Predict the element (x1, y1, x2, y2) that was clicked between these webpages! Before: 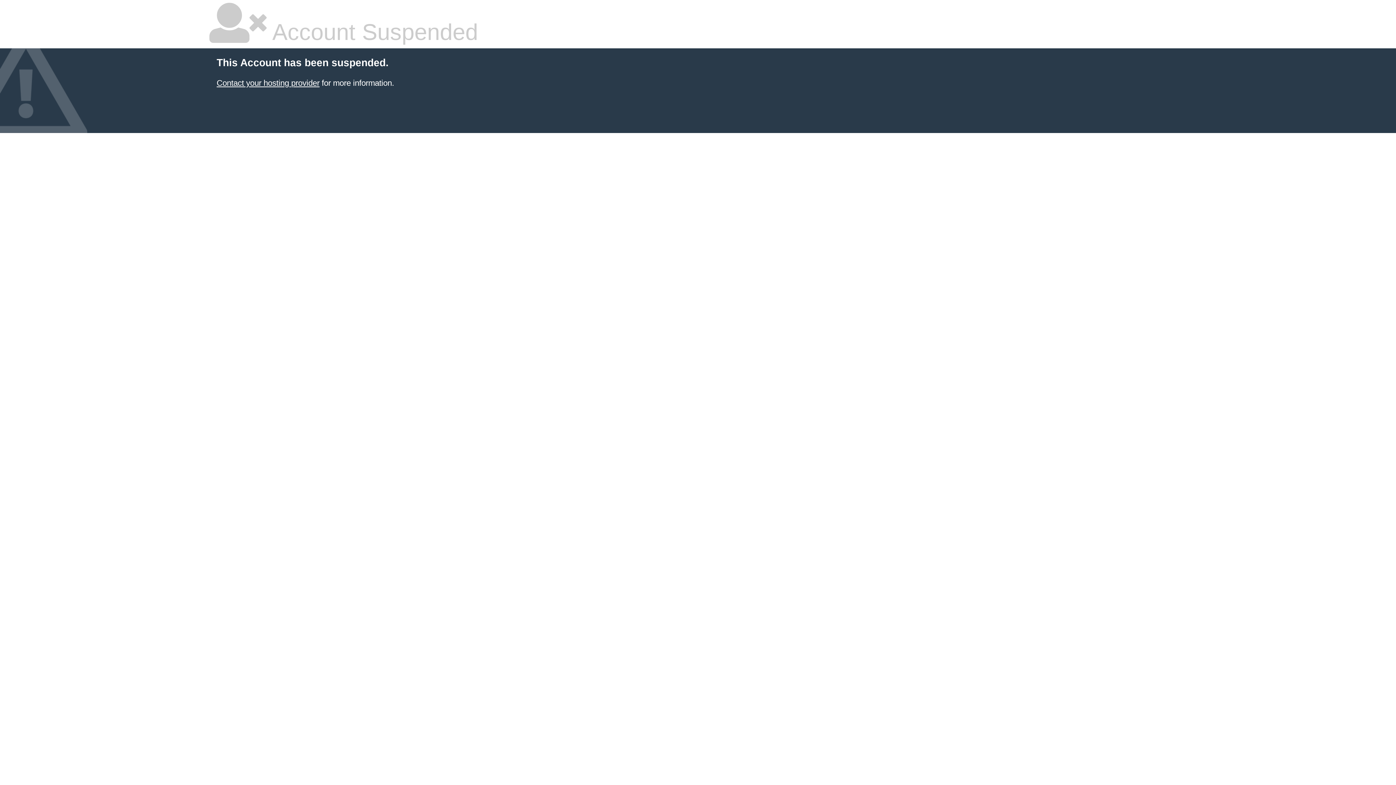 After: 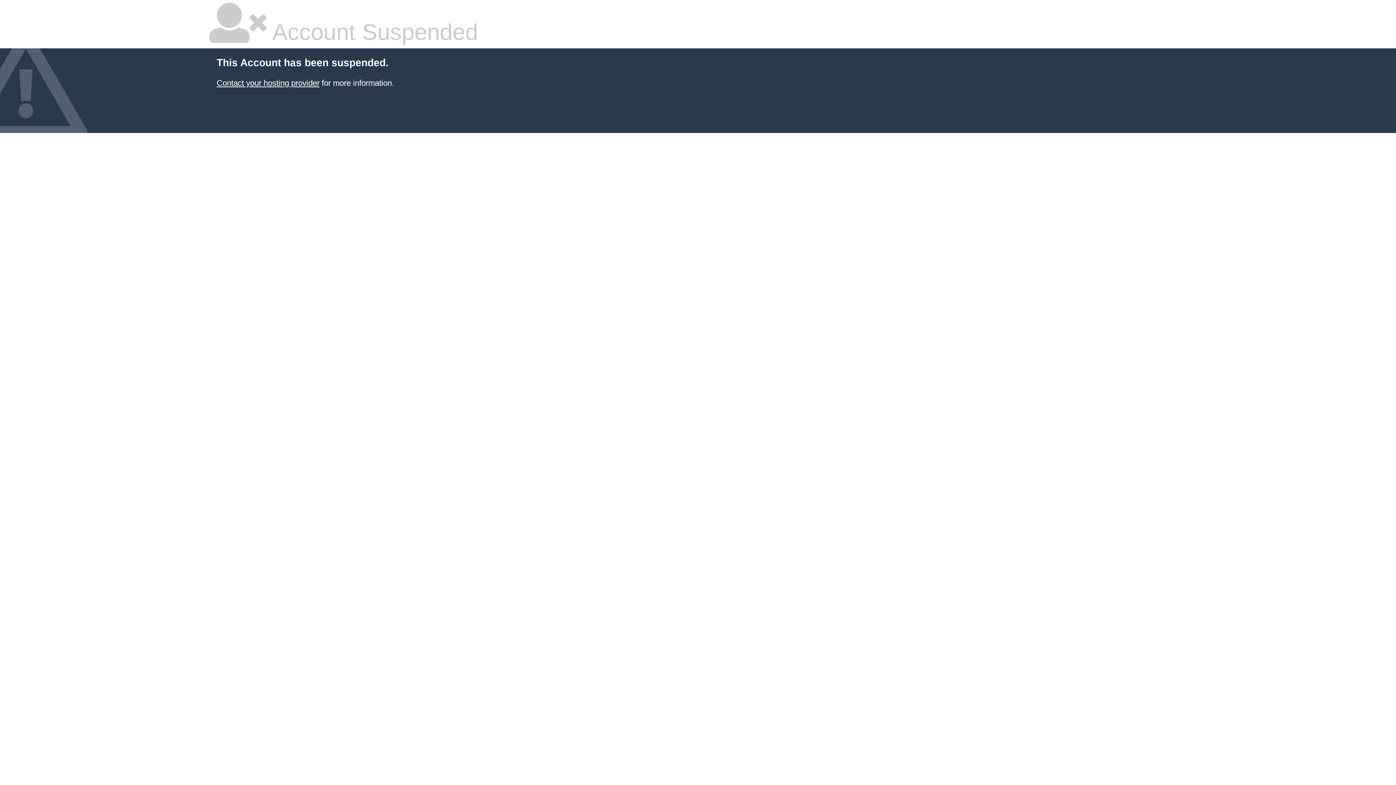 Action: label: Contact your hosting provider bbox: (216, 78, 319, 87)